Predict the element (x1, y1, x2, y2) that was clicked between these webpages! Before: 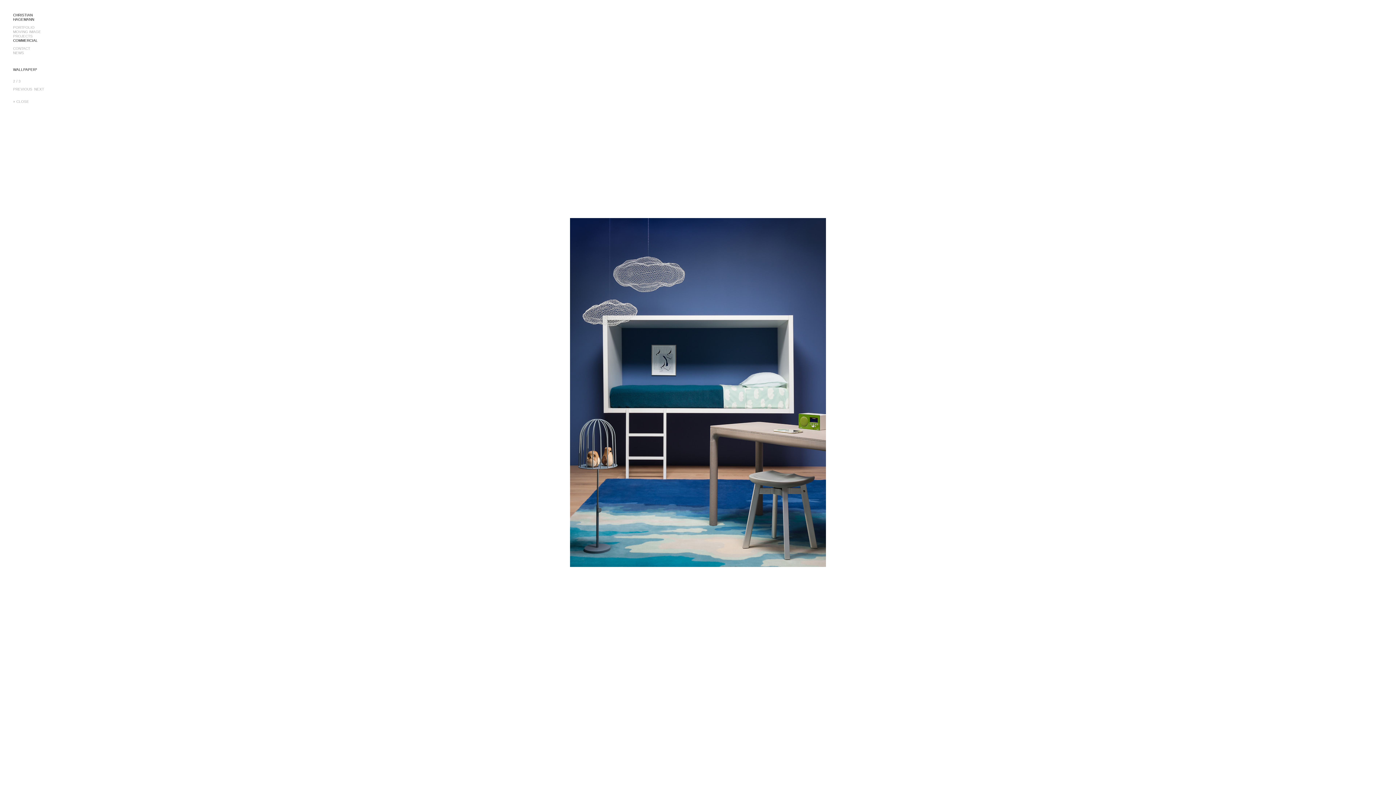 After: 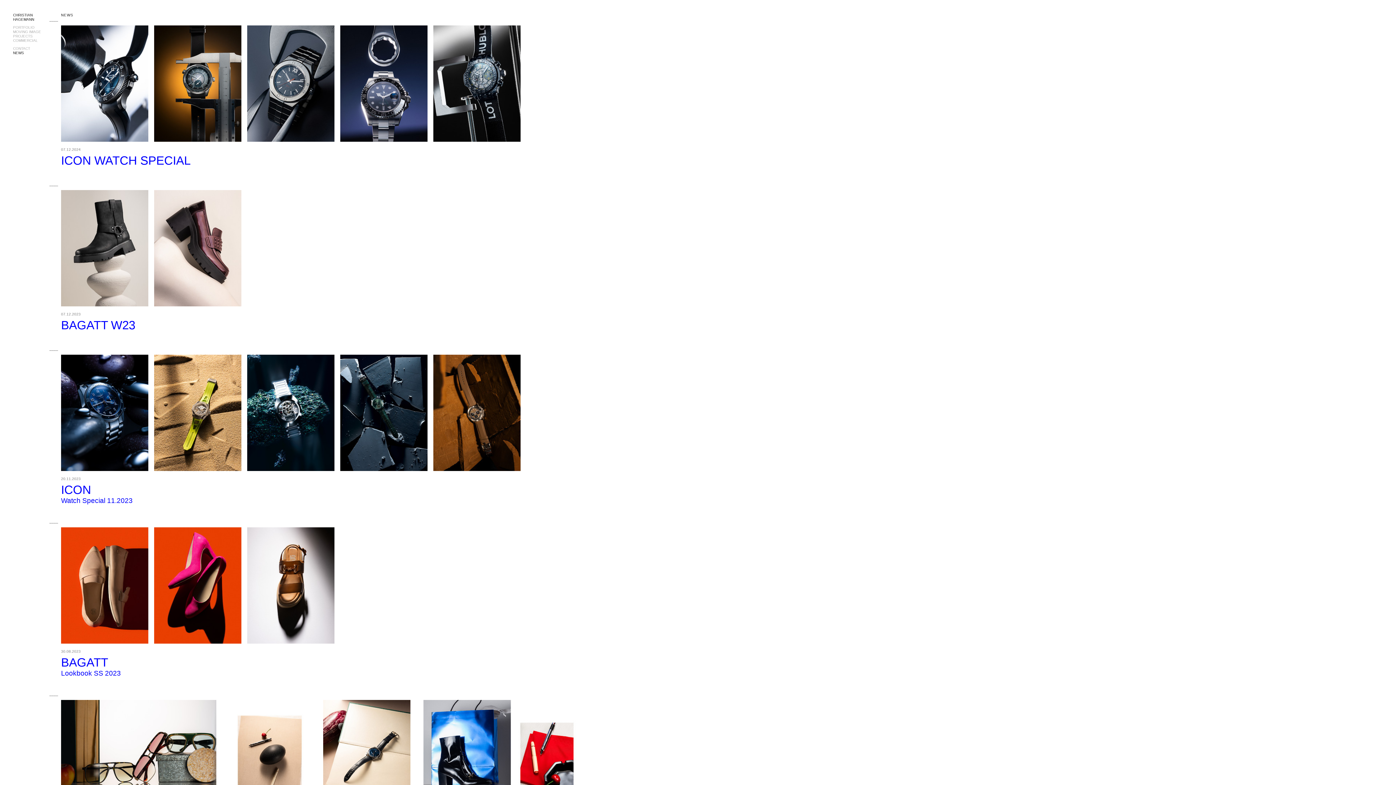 Action: bbox: (13, 50, 24, 54) label: NEWS